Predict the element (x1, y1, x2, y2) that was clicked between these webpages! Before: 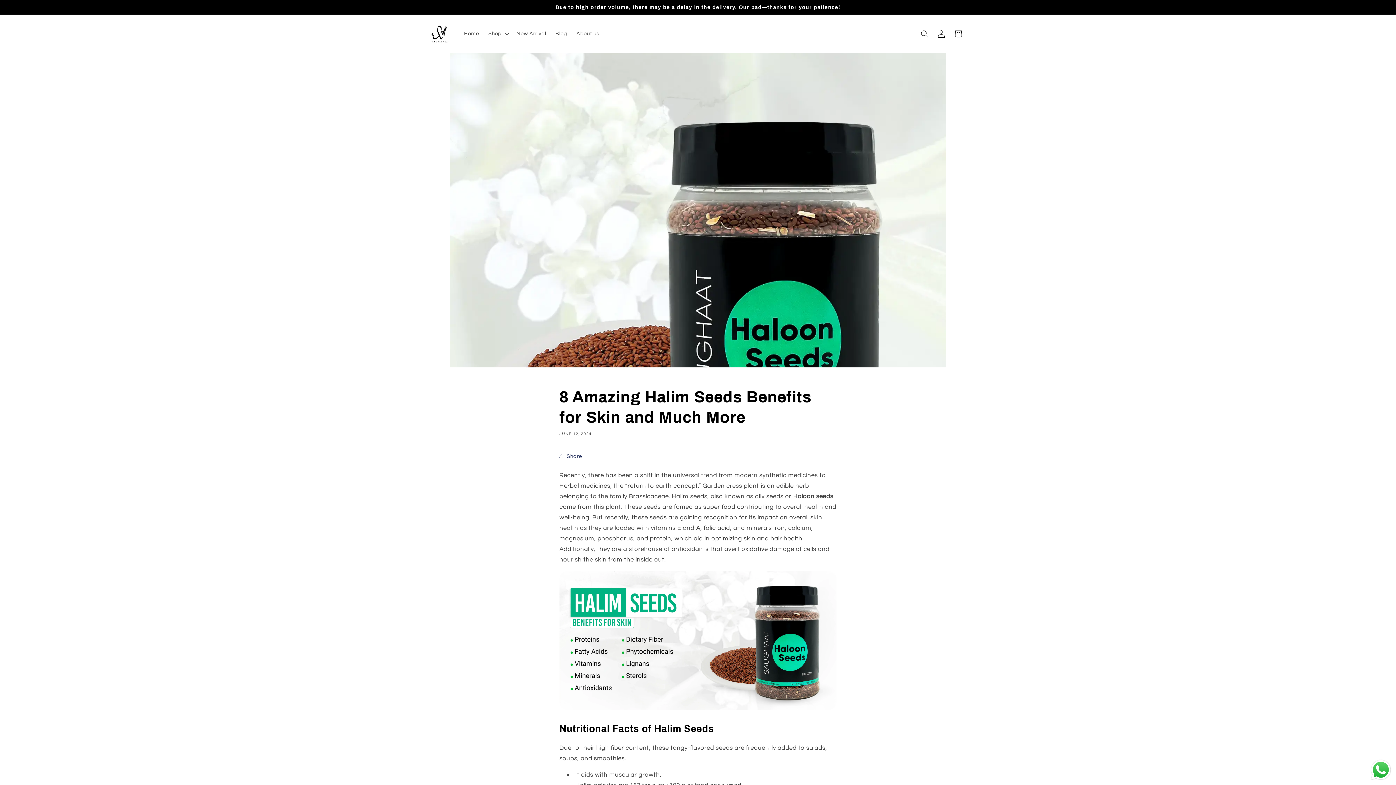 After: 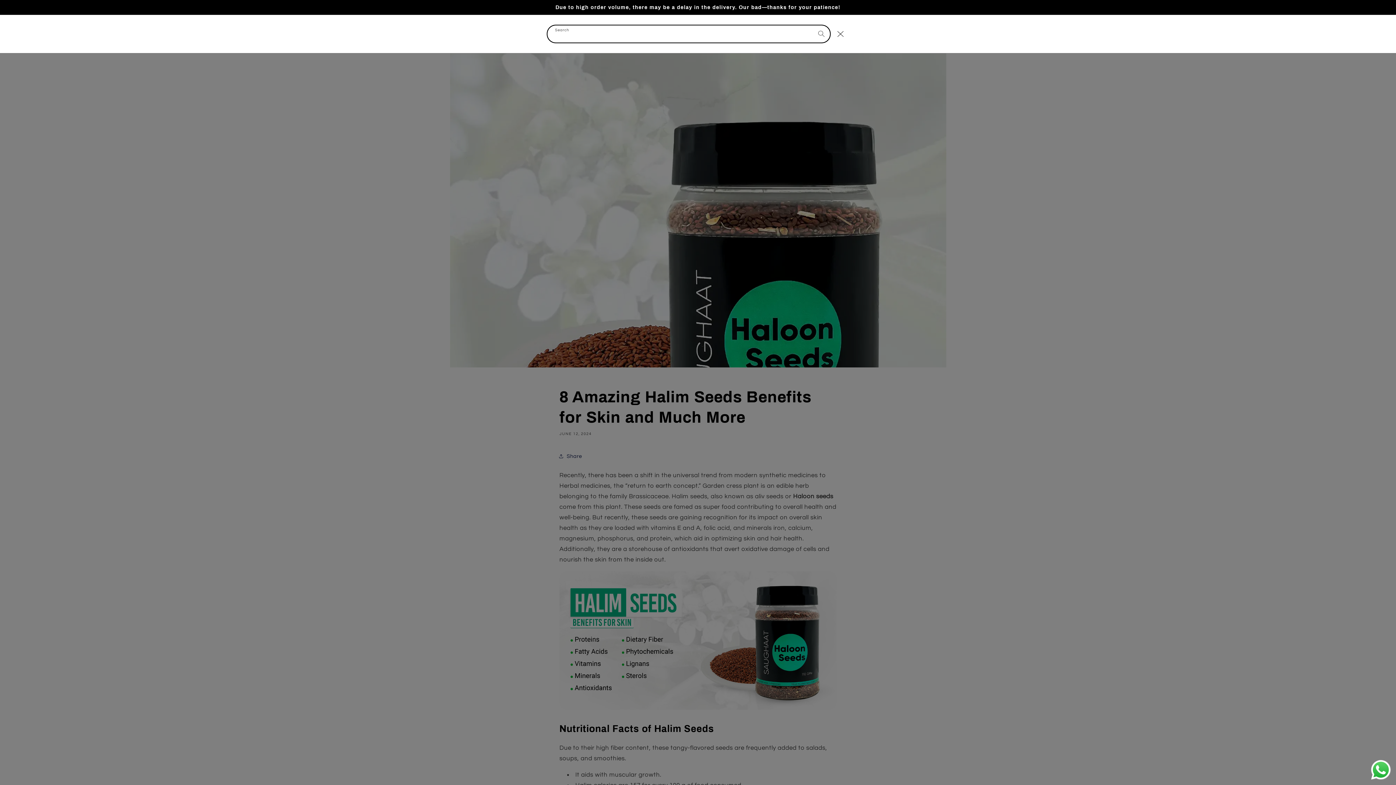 Action: bbox: (916, 25, 933, 42) label: Search